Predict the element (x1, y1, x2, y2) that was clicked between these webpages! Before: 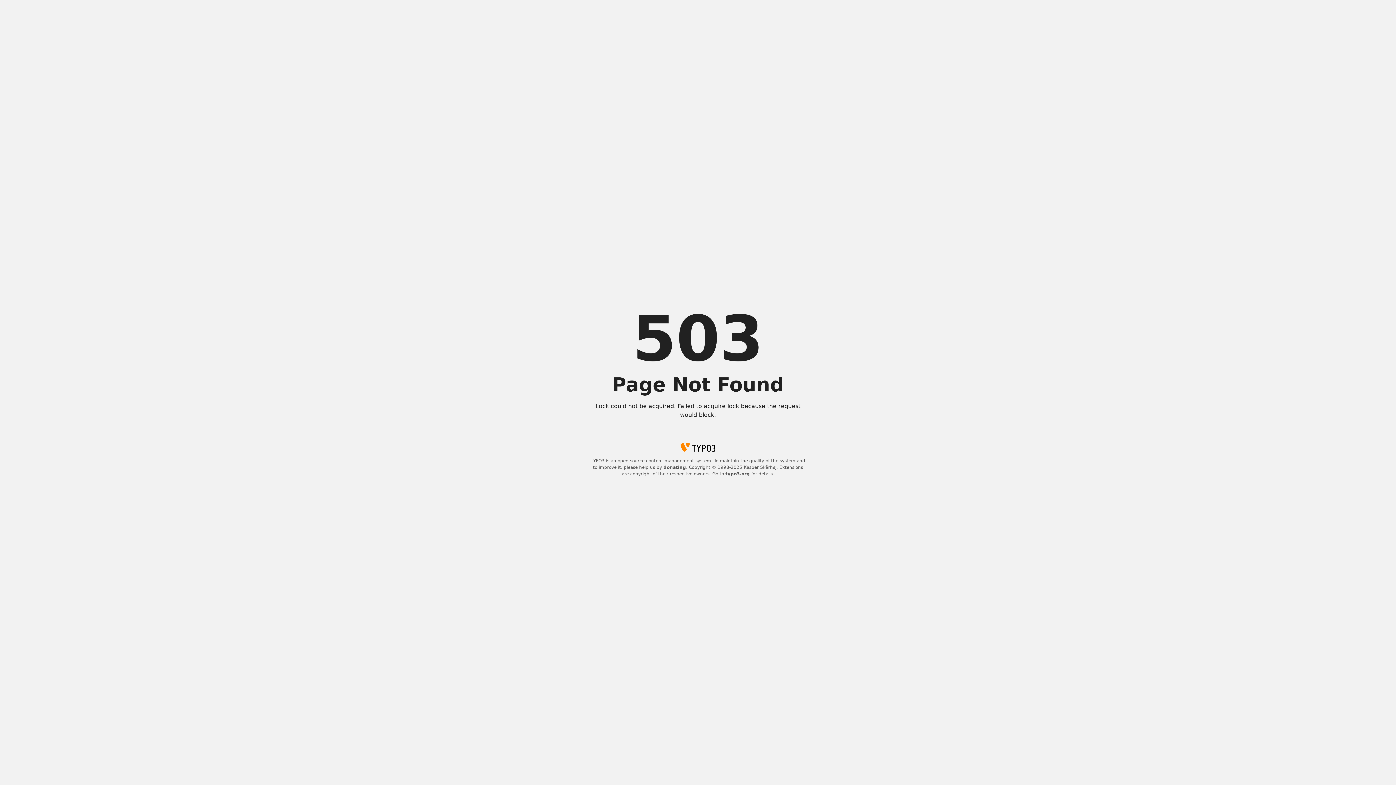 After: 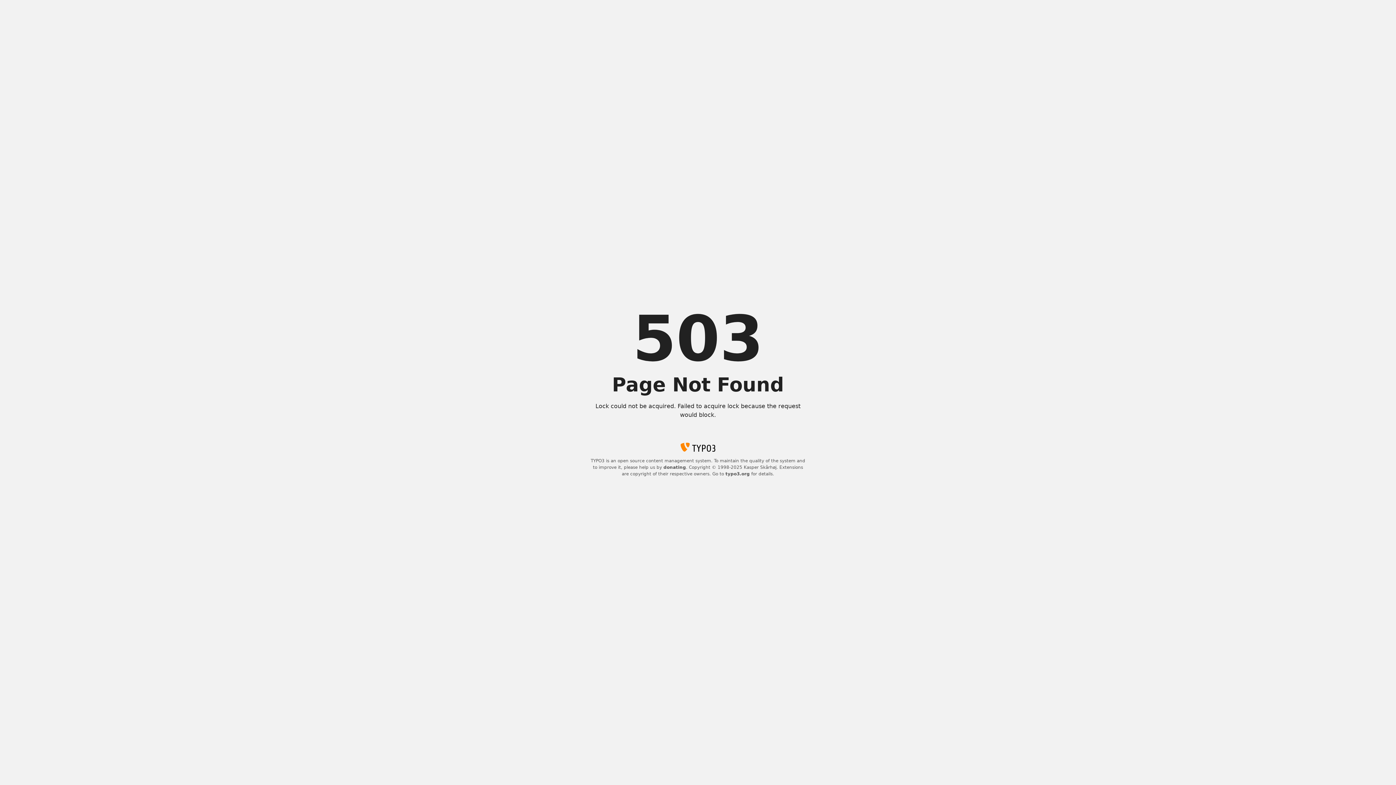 Action: label: donating bbox: (663, 465, 686, 470)